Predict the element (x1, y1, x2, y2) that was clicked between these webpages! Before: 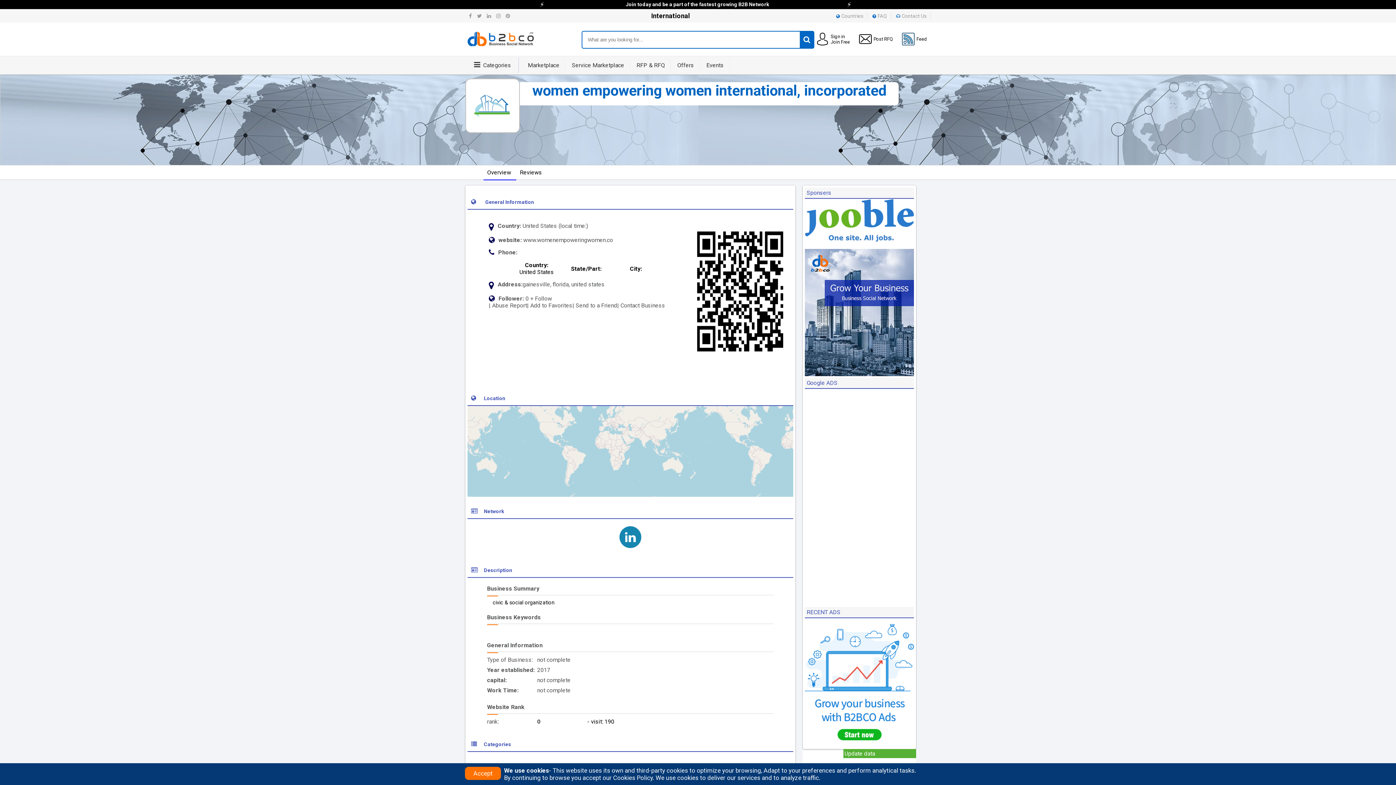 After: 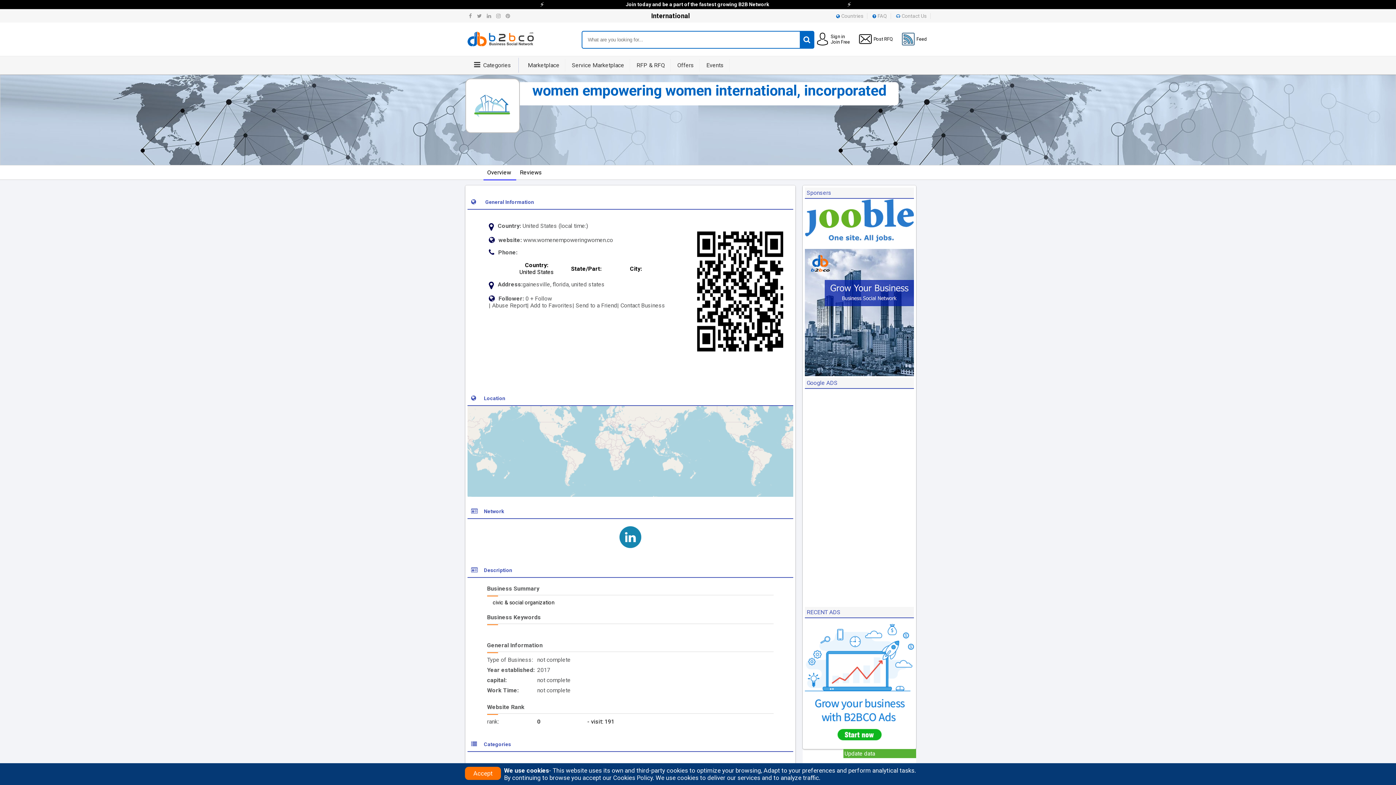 Action: bbox: (483, 165, 516, 180) label: Overview 